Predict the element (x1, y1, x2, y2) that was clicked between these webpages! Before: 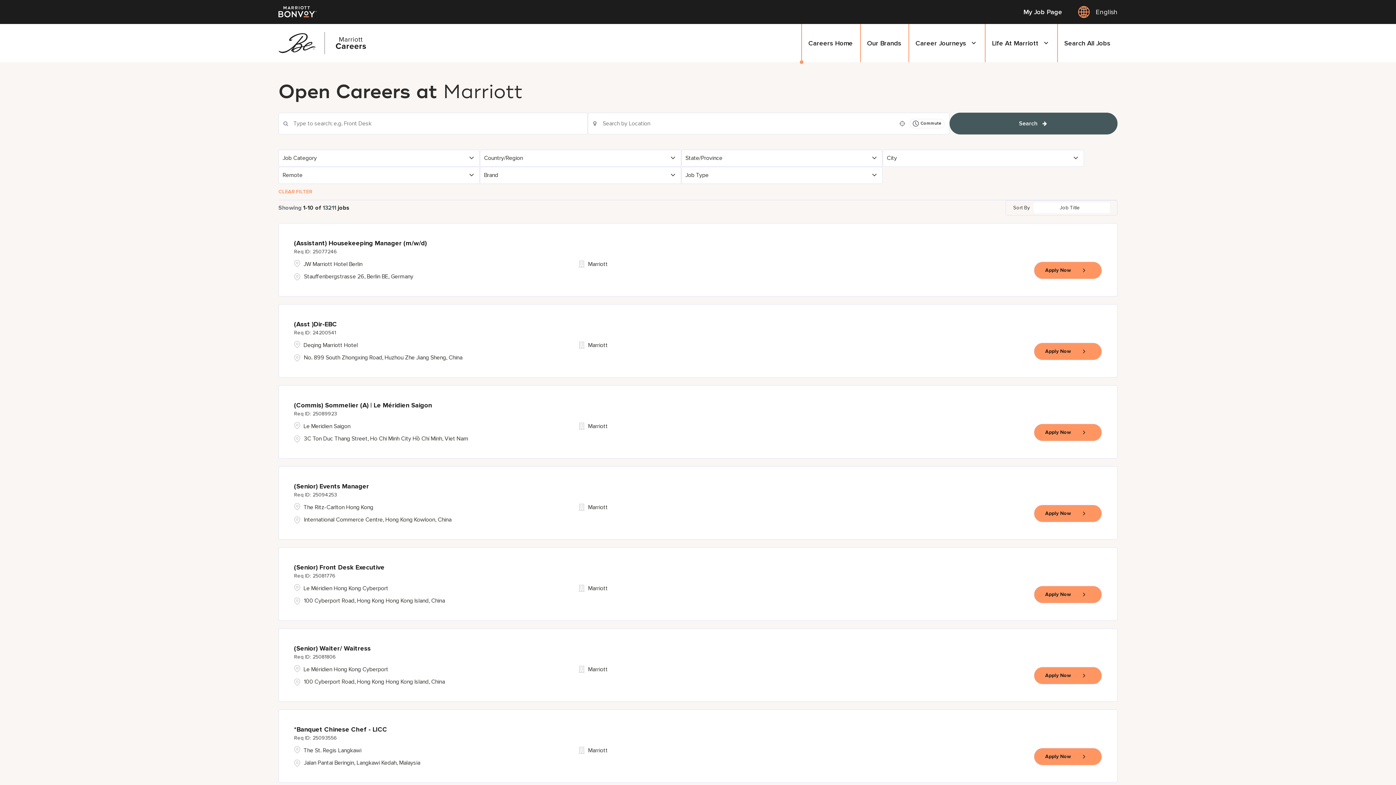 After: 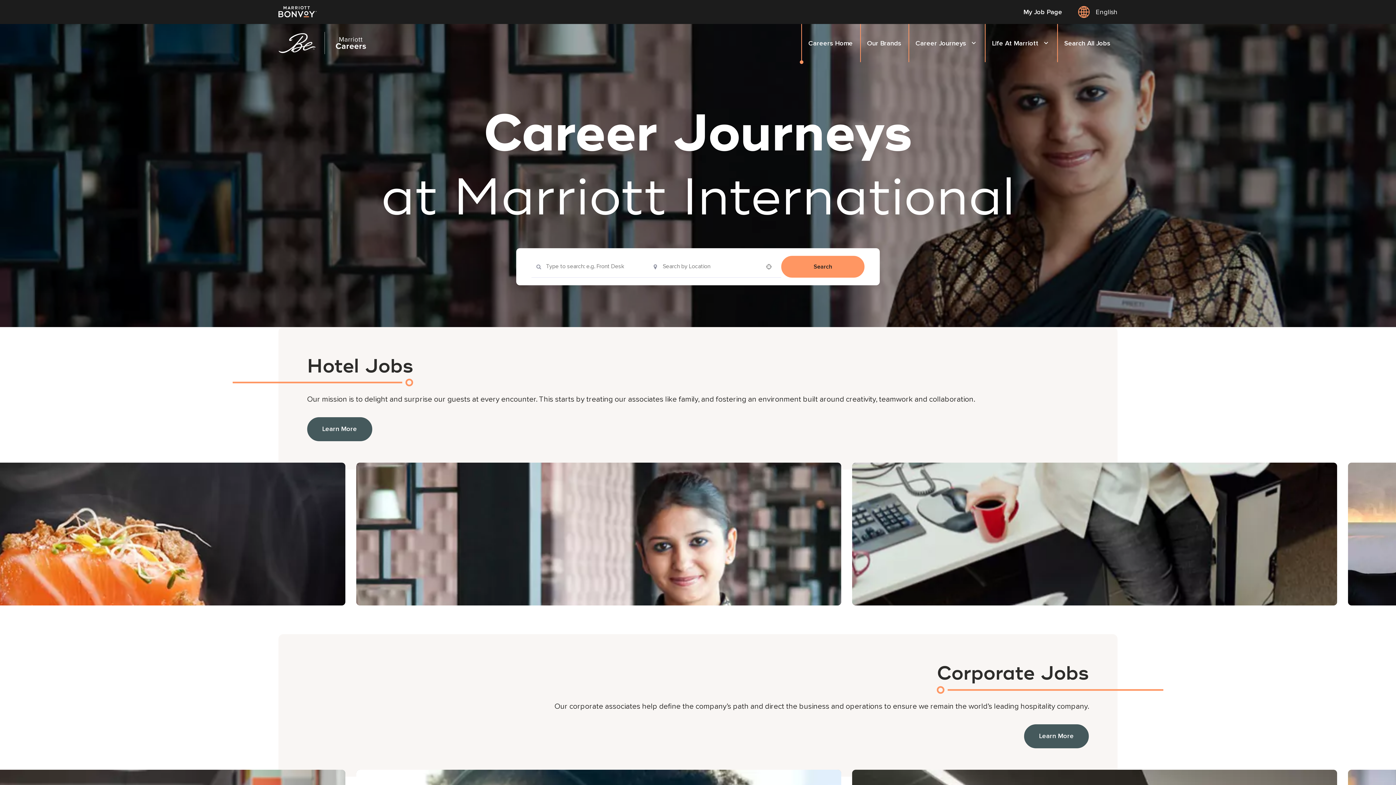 Action: label: Career Journeys bbox: (908, 24, 985, 62)